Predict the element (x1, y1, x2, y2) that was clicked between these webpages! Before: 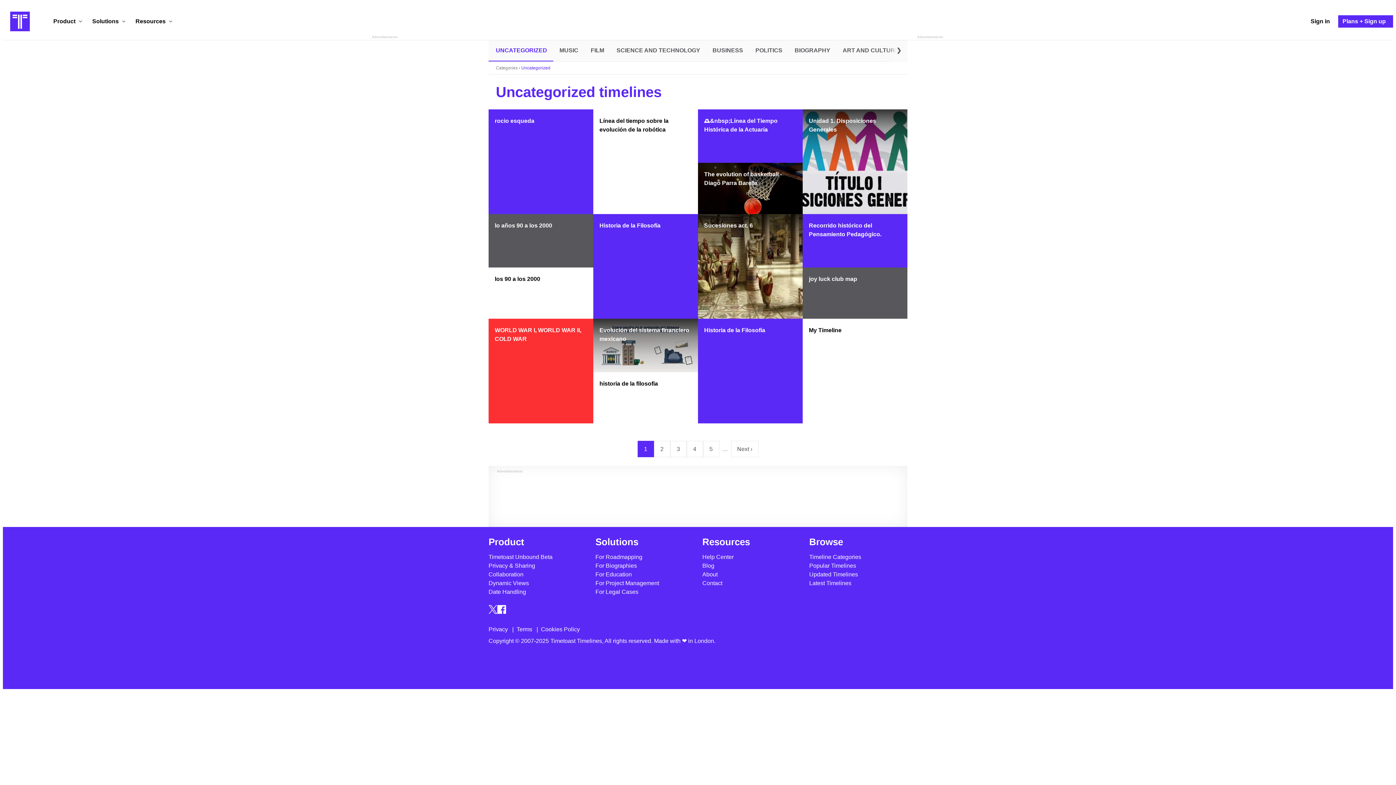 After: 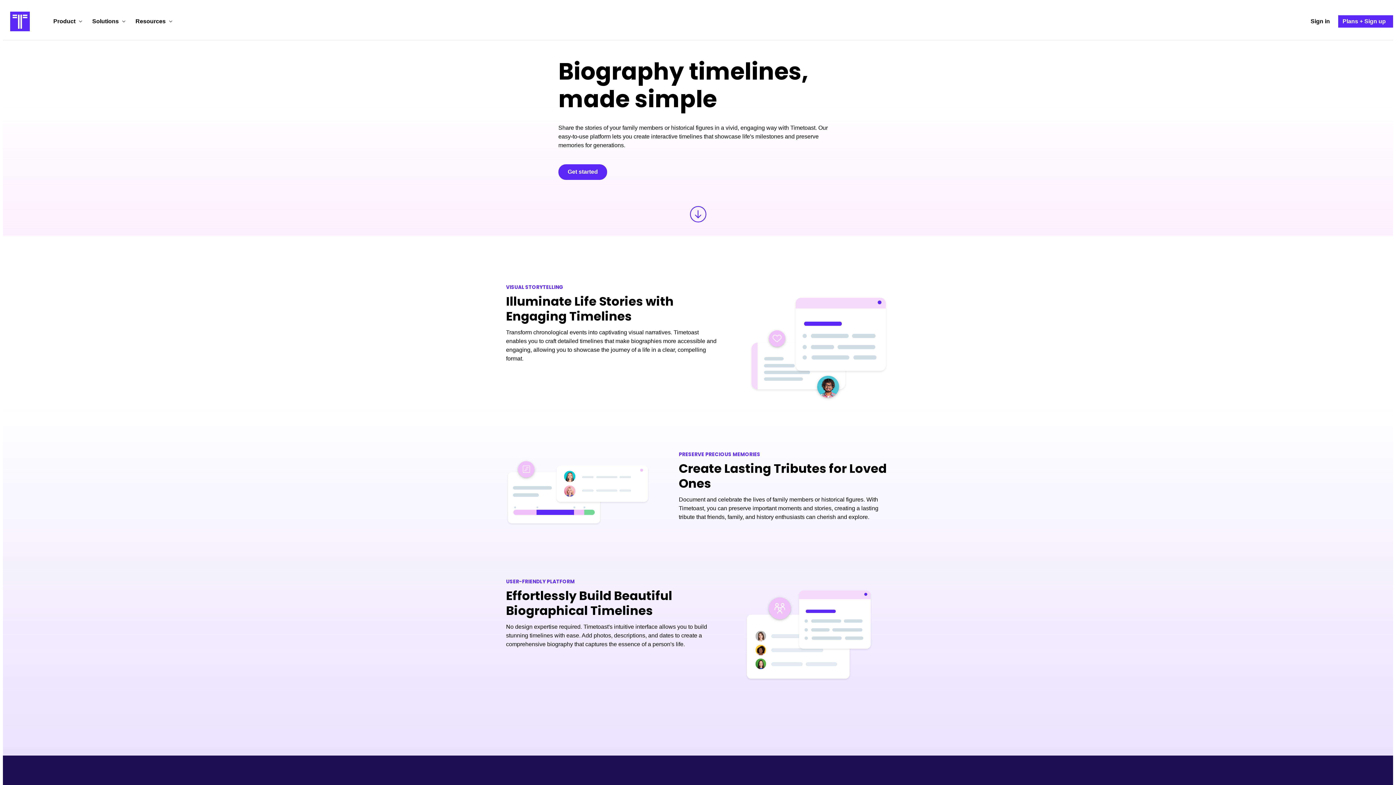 Action: bbox: (595, 562, 637, 569) label: For Biographies